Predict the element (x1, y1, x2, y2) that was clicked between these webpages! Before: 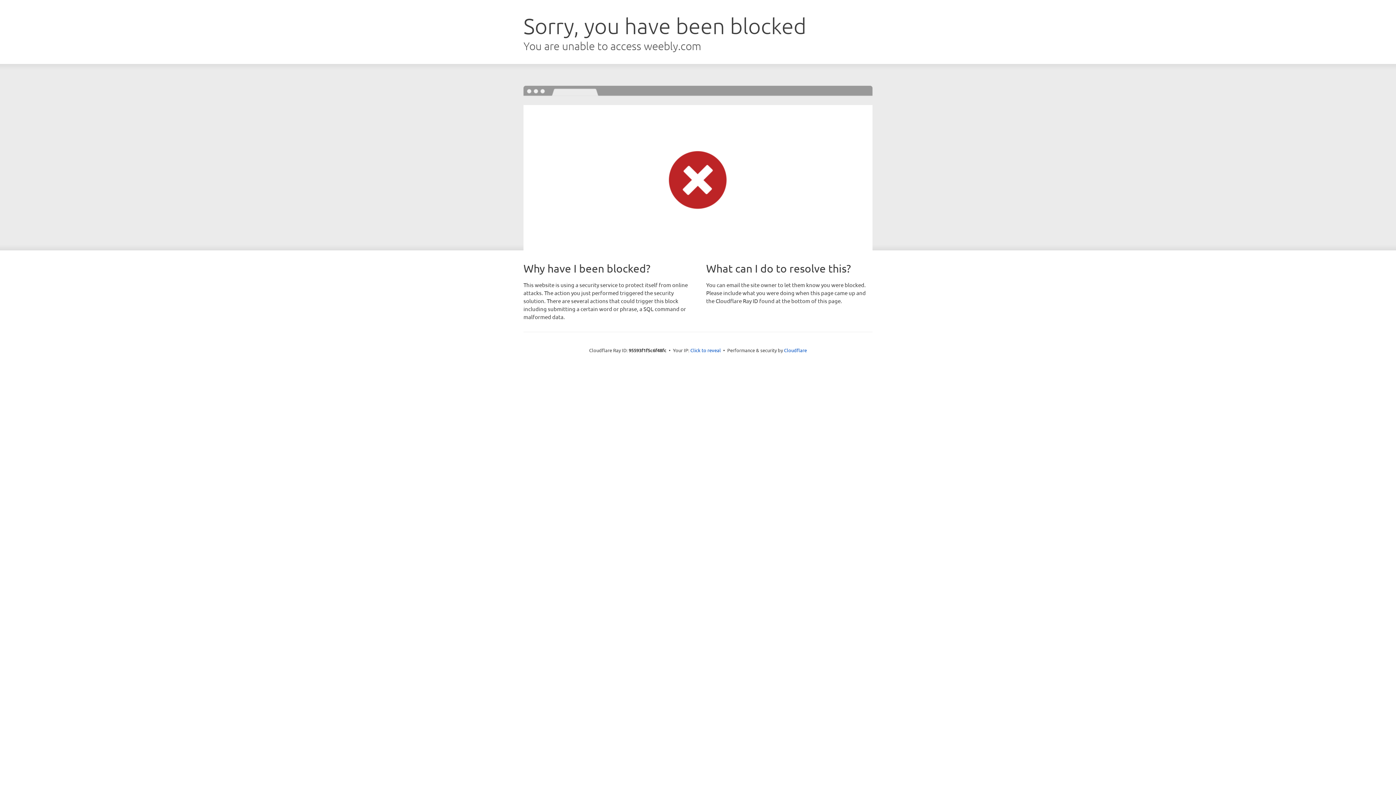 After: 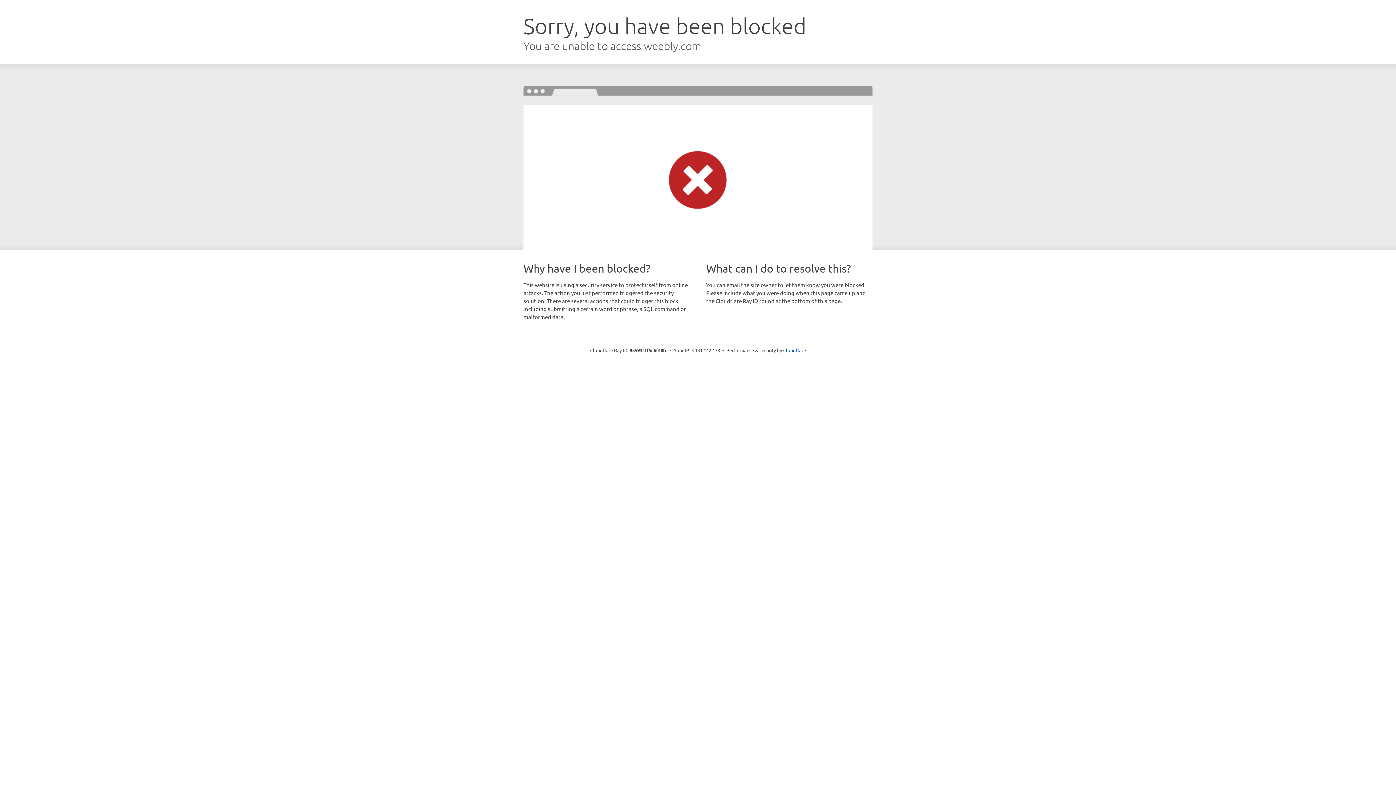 Action: bbox: (690, 346, 721, 353) label: Click to reveal